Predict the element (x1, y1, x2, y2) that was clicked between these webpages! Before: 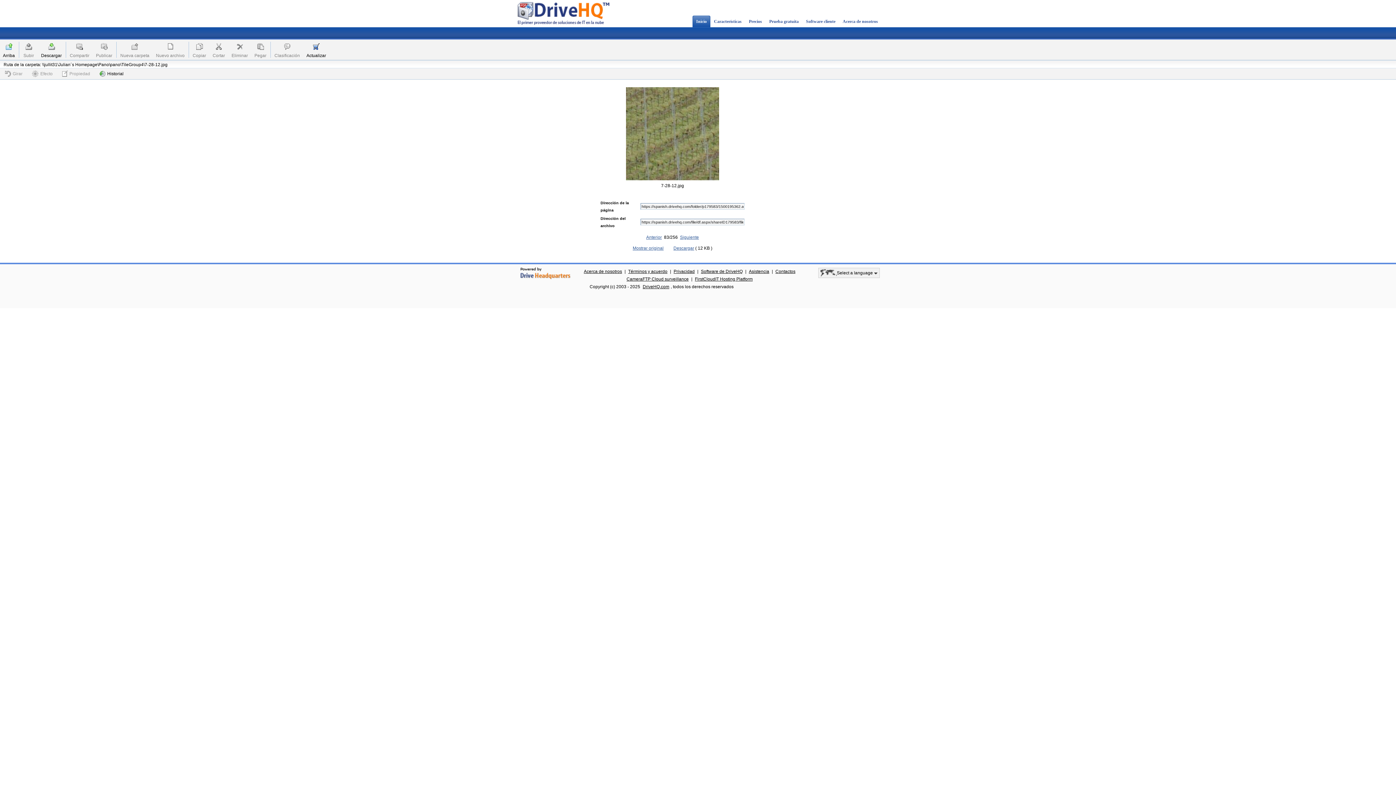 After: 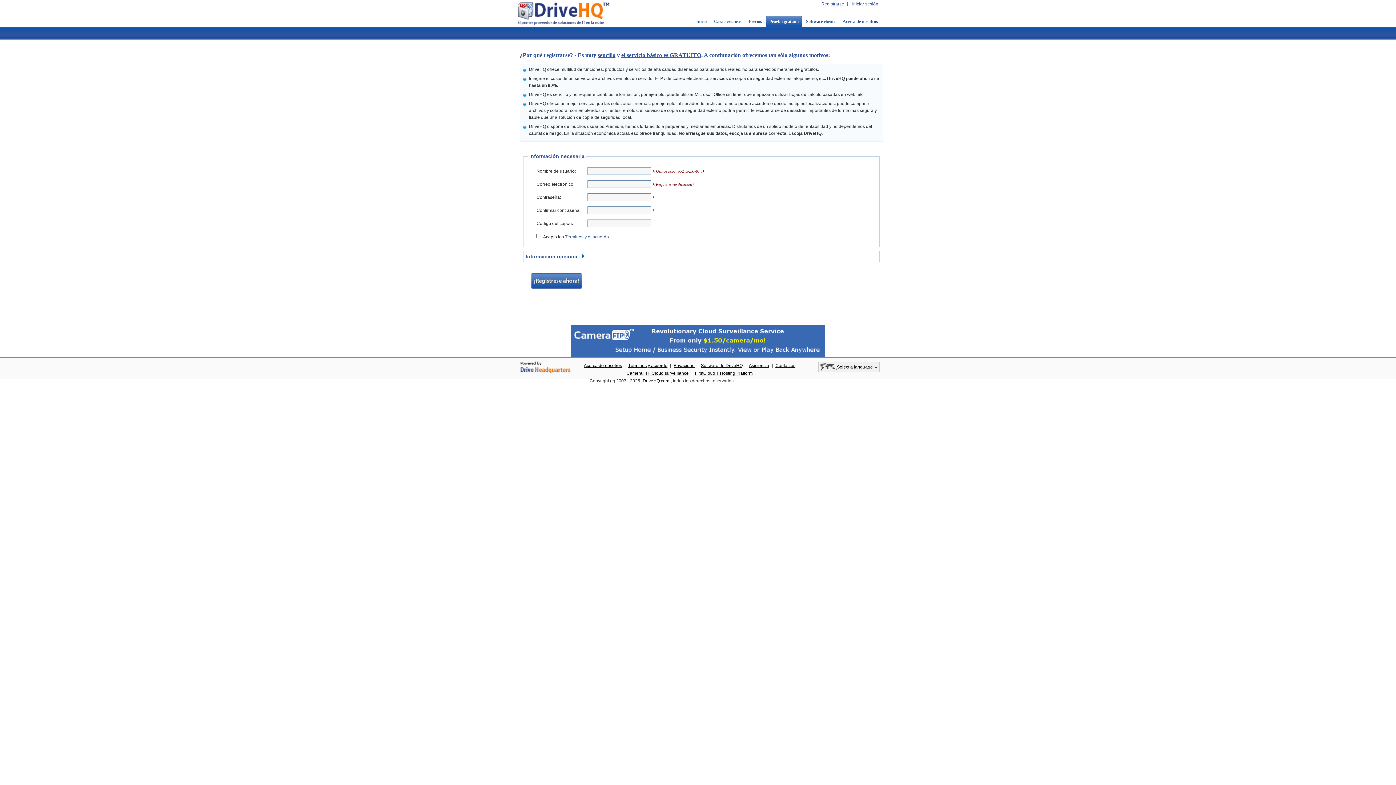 Action: bbox: (765, 15, 802, 27) label: Prueba gratuita